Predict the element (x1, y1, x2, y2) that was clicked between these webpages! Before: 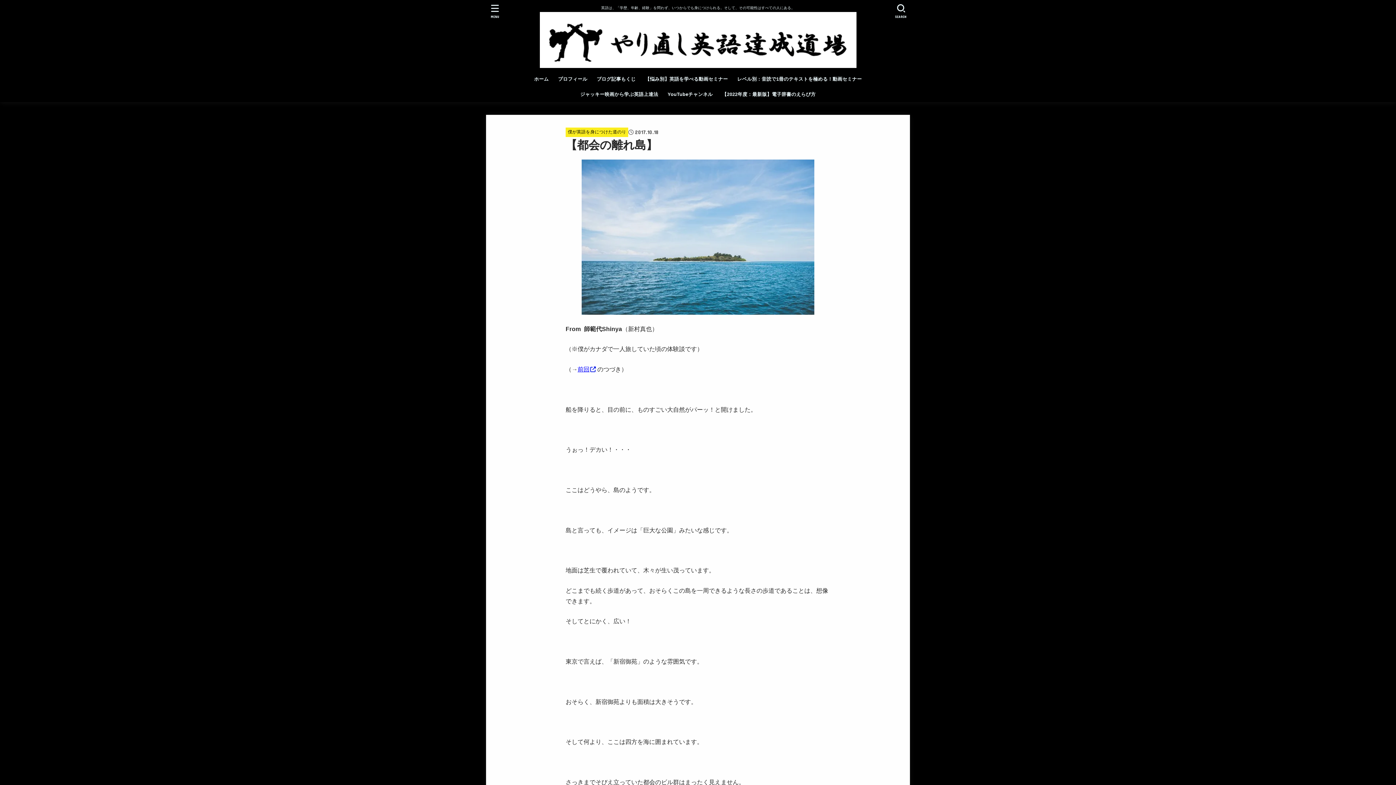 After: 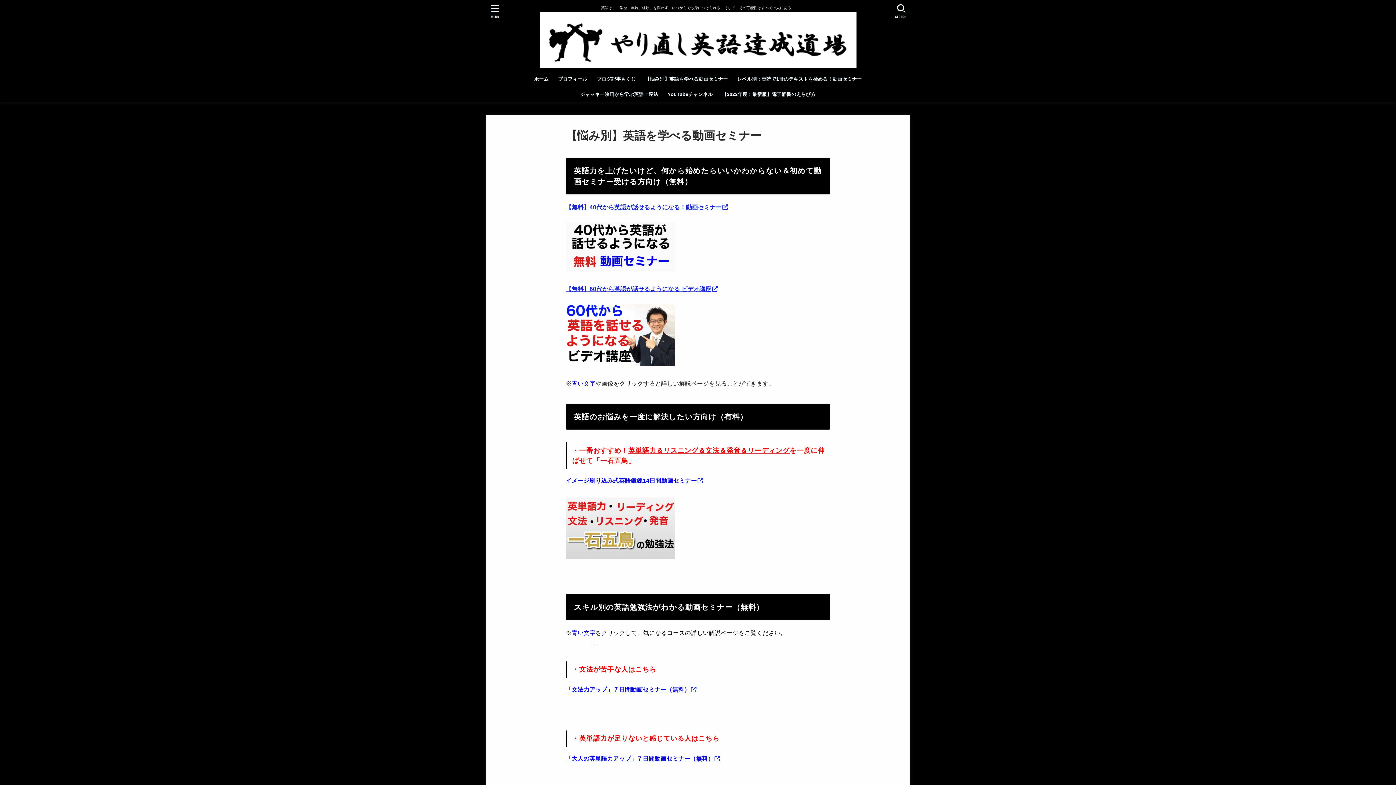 Action: bbox: (640, 71, 732, 86) label: 【悩み別】英語を学べる動画セミナー